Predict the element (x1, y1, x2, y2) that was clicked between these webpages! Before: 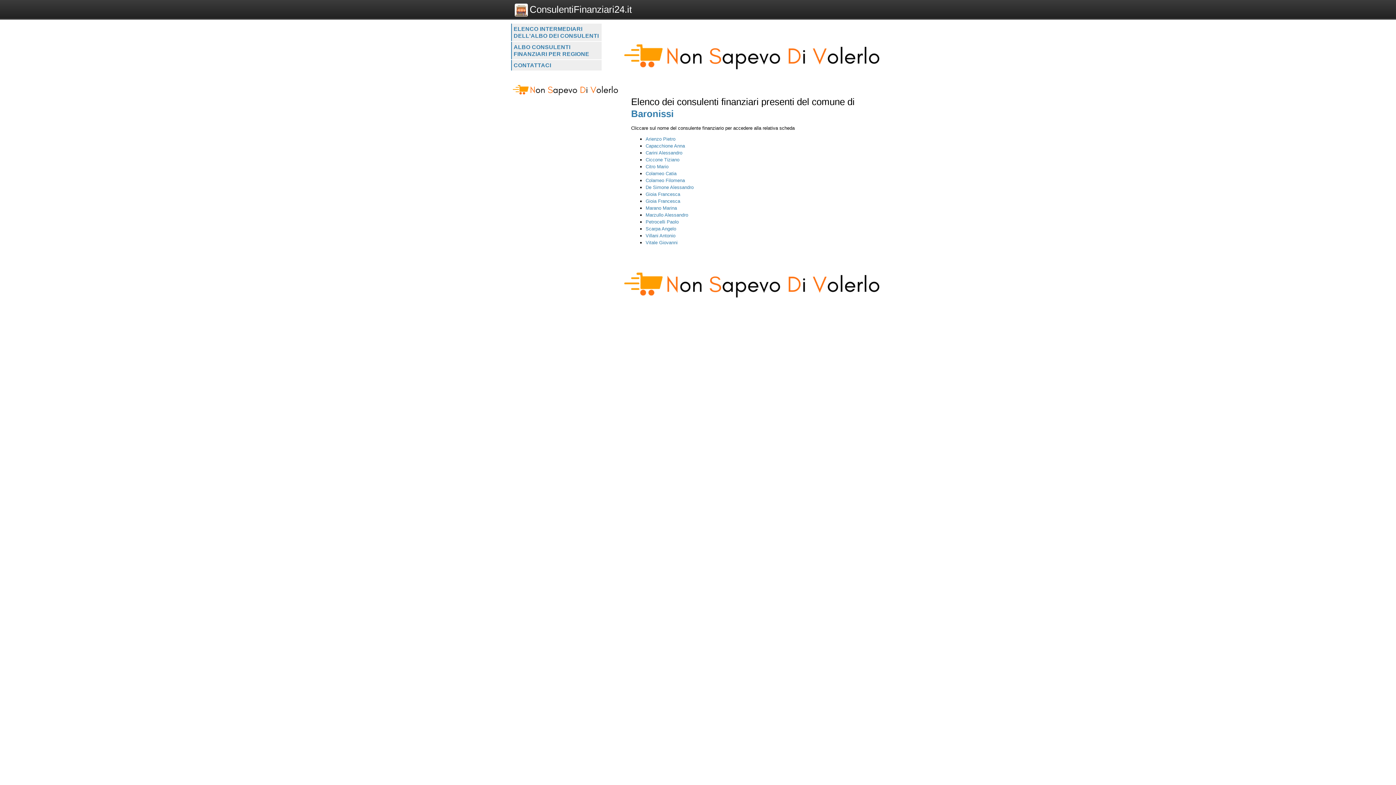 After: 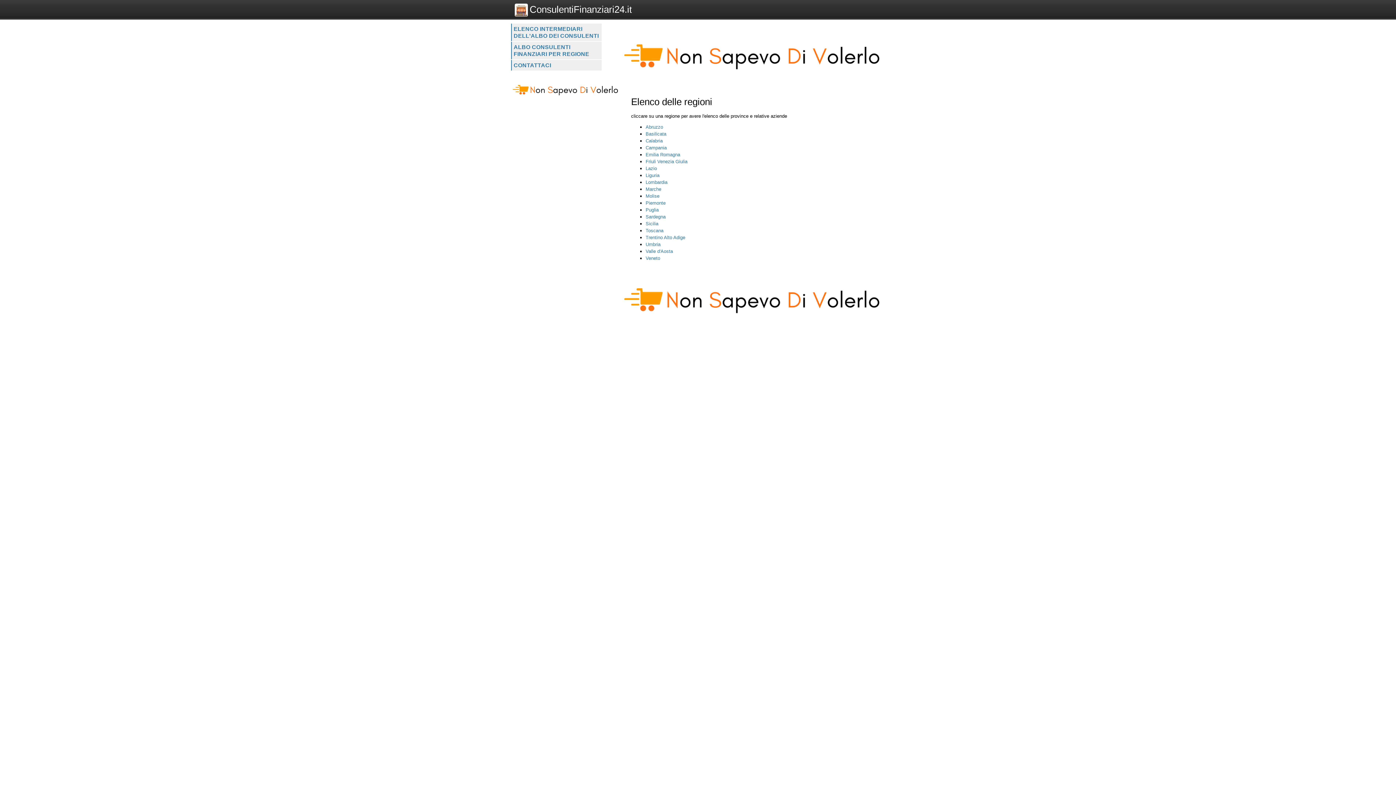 Action: label: ALBO CONSULENTI FINANZIARI PER REGIONE bbox: (511, 41, 601, 59)